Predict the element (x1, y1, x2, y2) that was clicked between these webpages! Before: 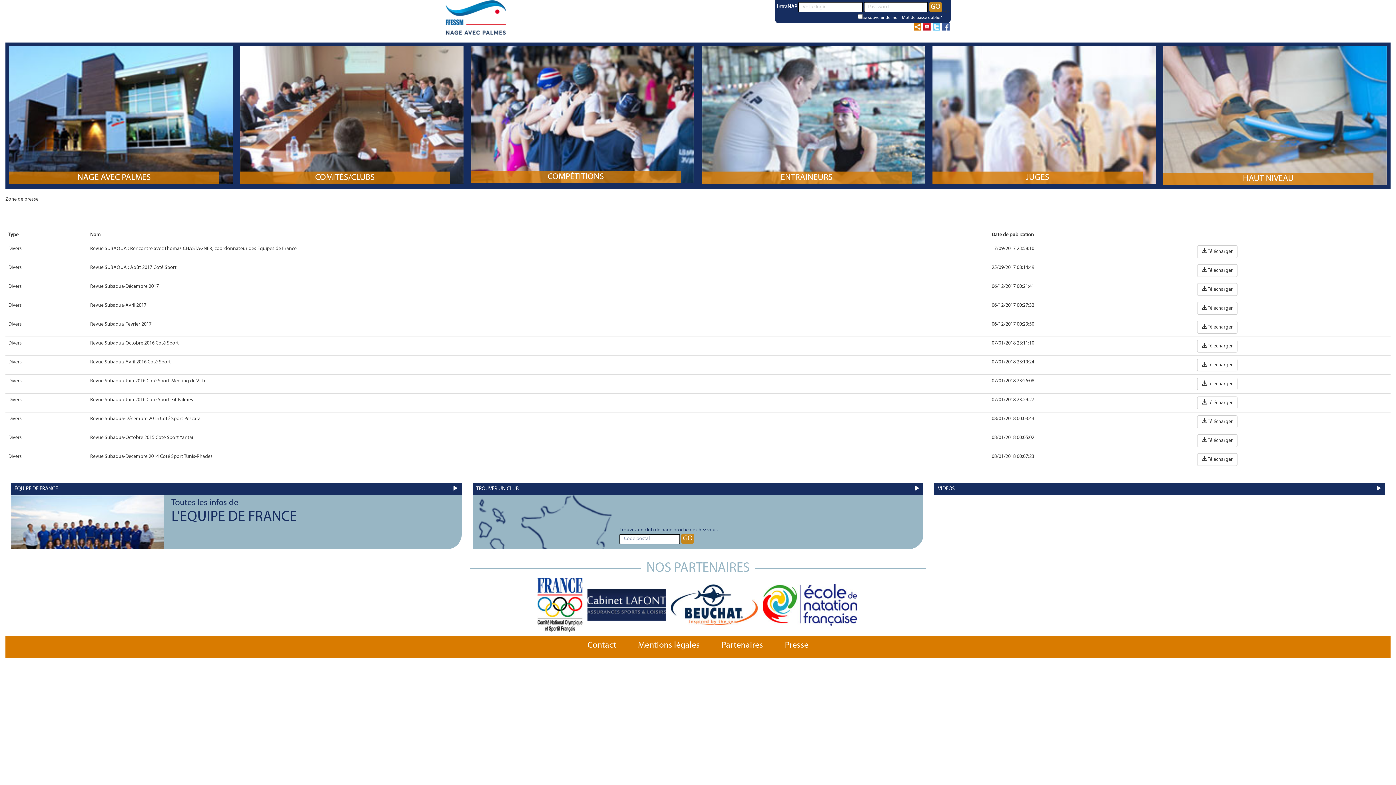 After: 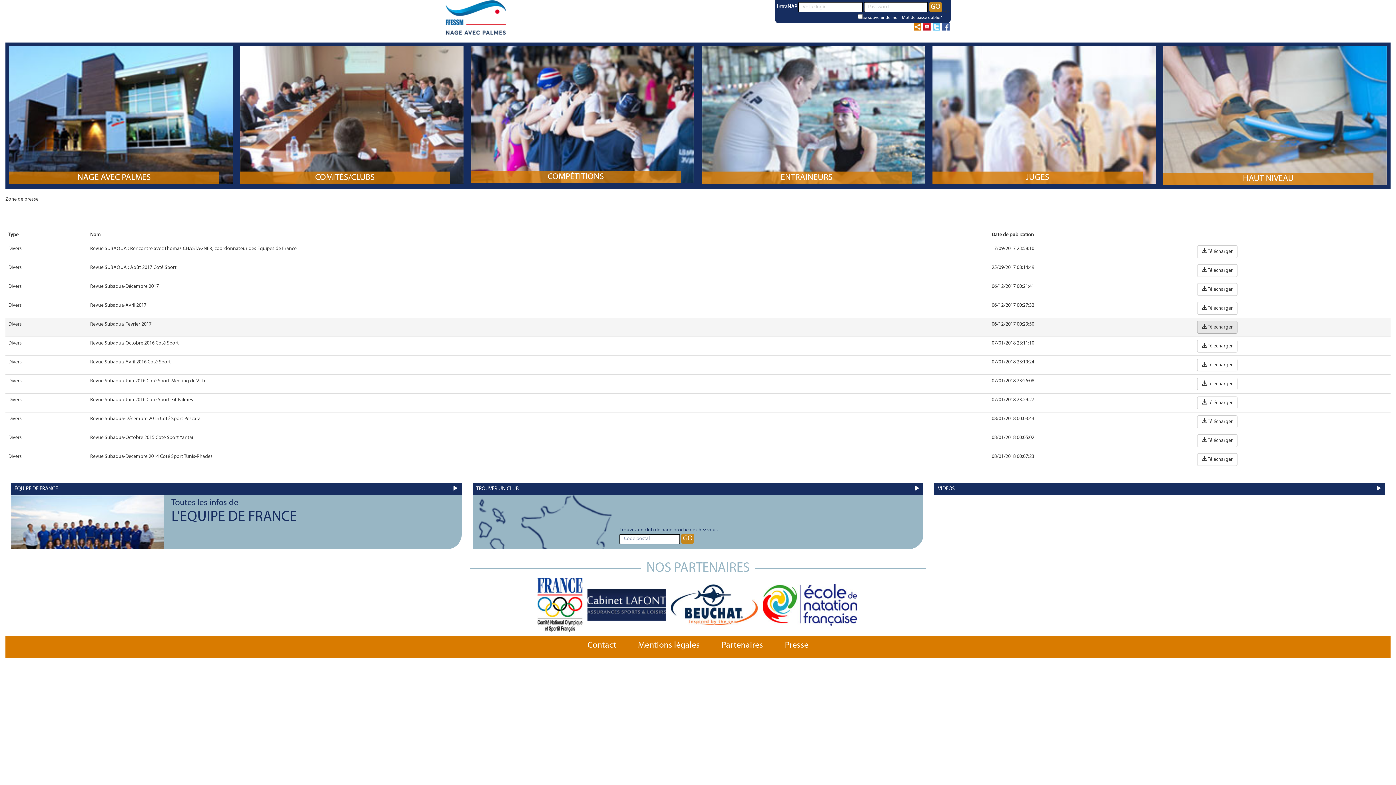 Action: bbox: (1197, 321, 1237, 333) label:  Télécharger